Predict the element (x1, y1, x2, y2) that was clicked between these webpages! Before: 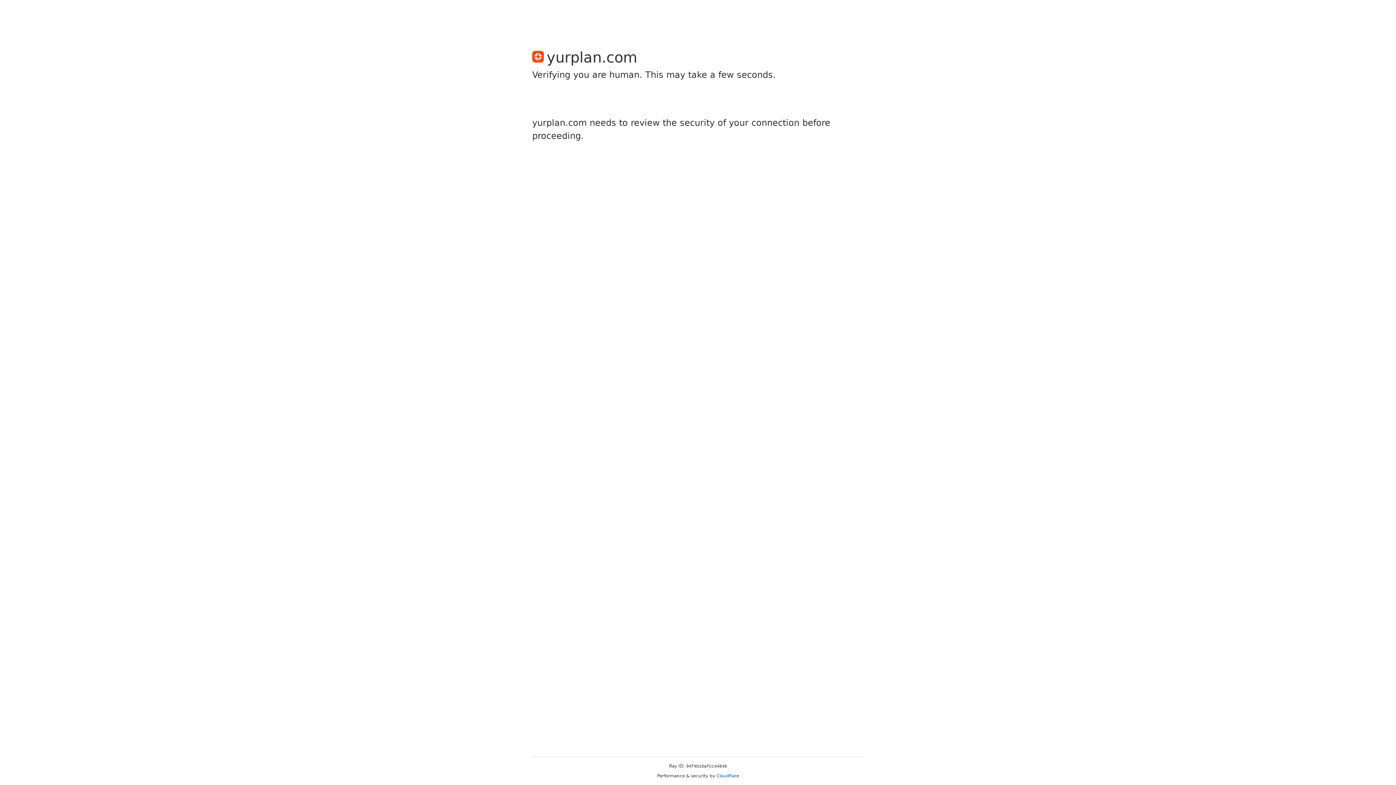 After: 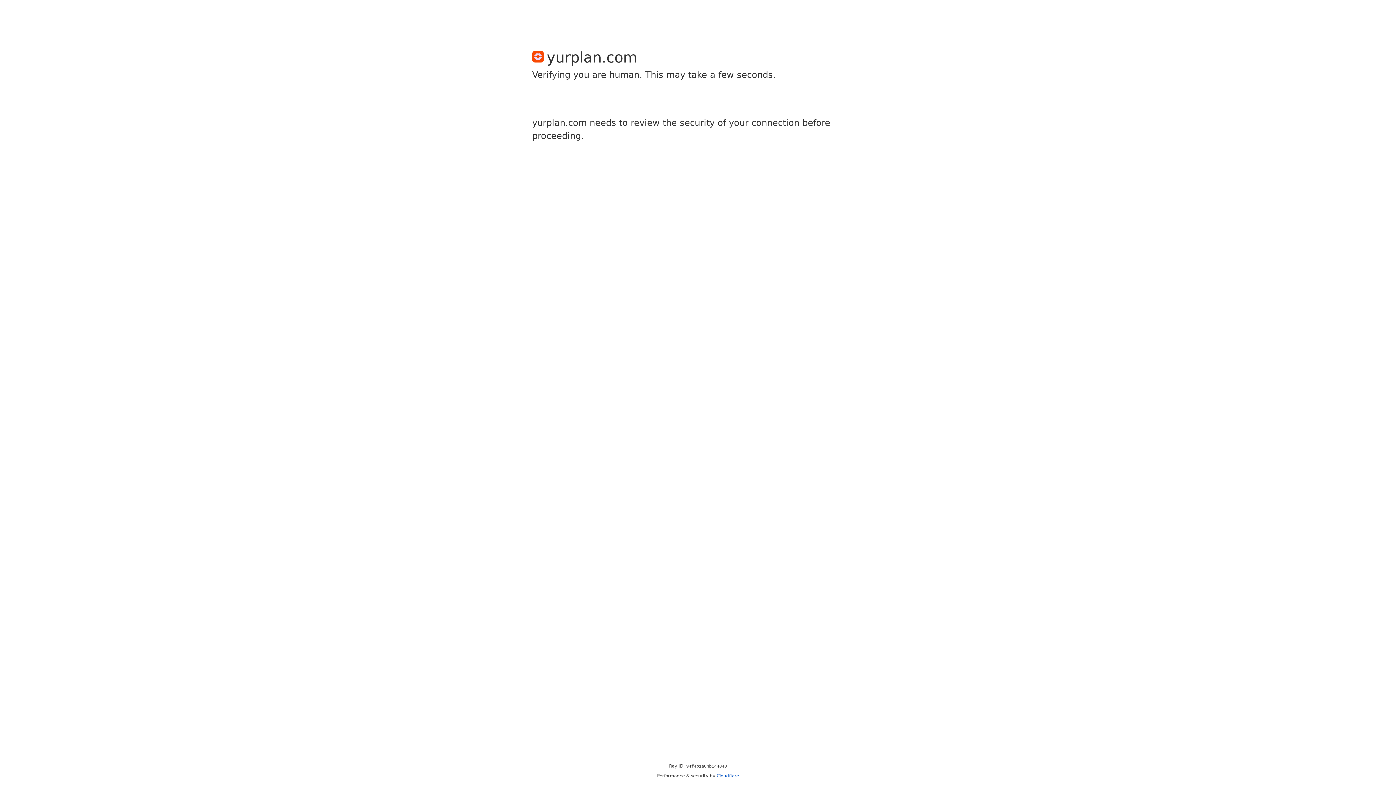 Action: label: Cloudflare bbox: (716, 773, 739, 778)